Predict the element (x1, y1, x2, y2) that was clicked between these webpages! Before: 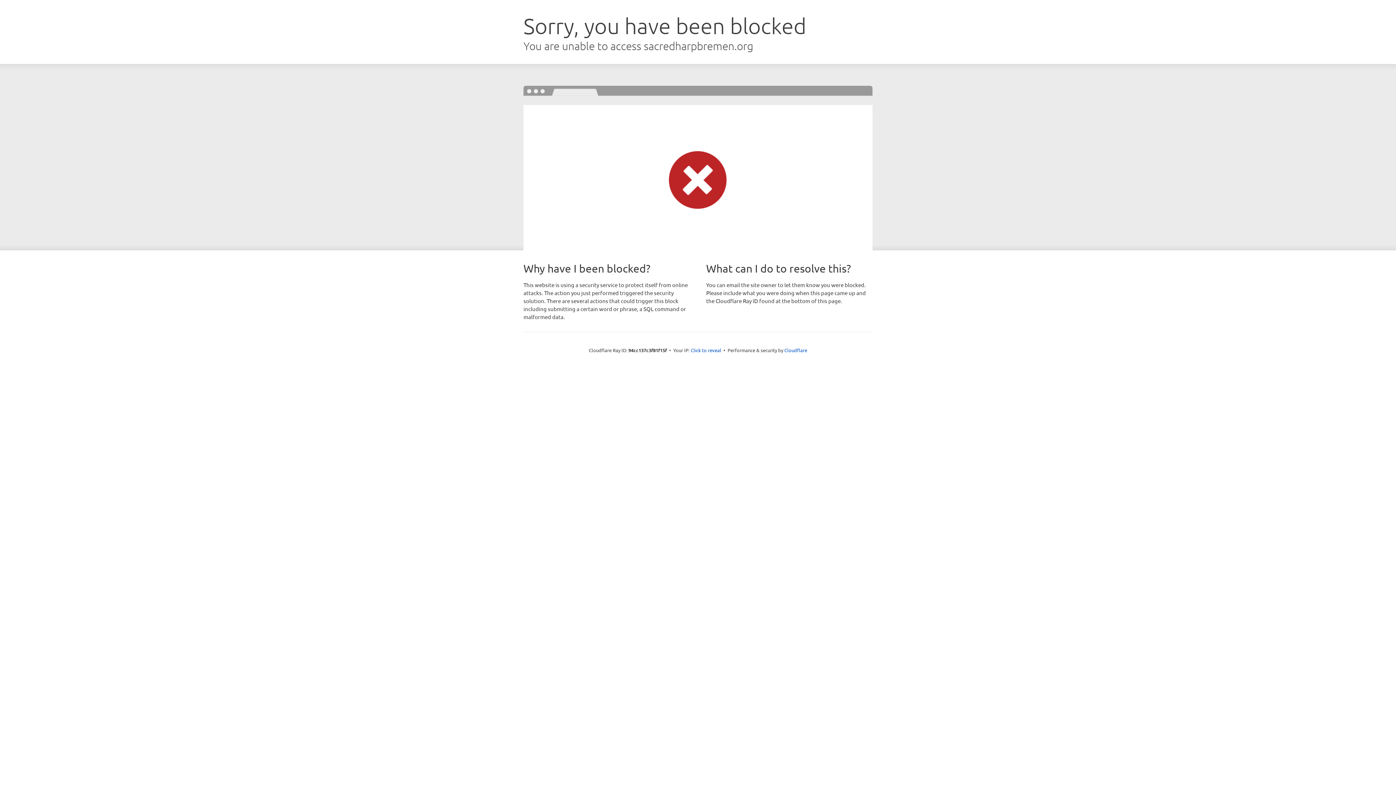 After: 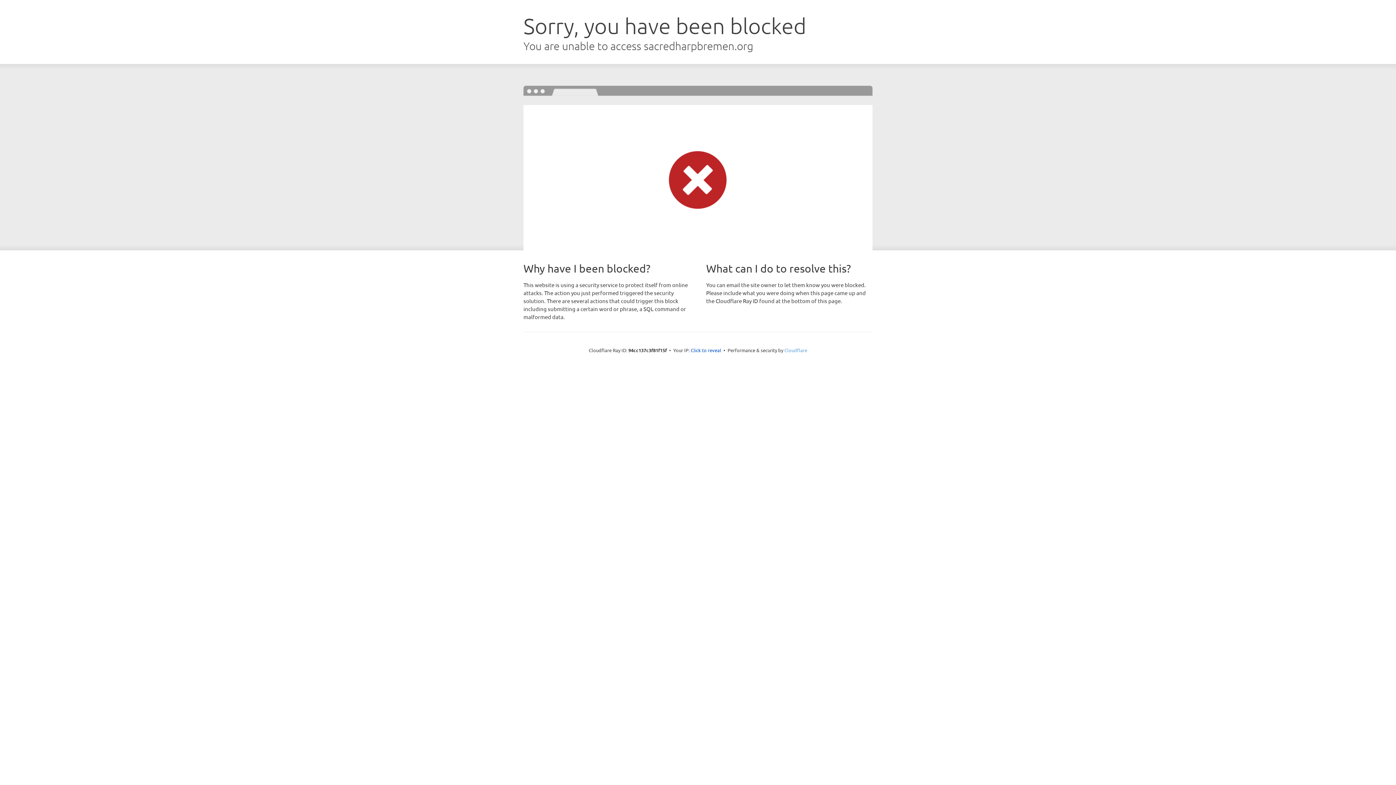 Action: bbox: (784, 347, 807, 353) label: Cloudflare